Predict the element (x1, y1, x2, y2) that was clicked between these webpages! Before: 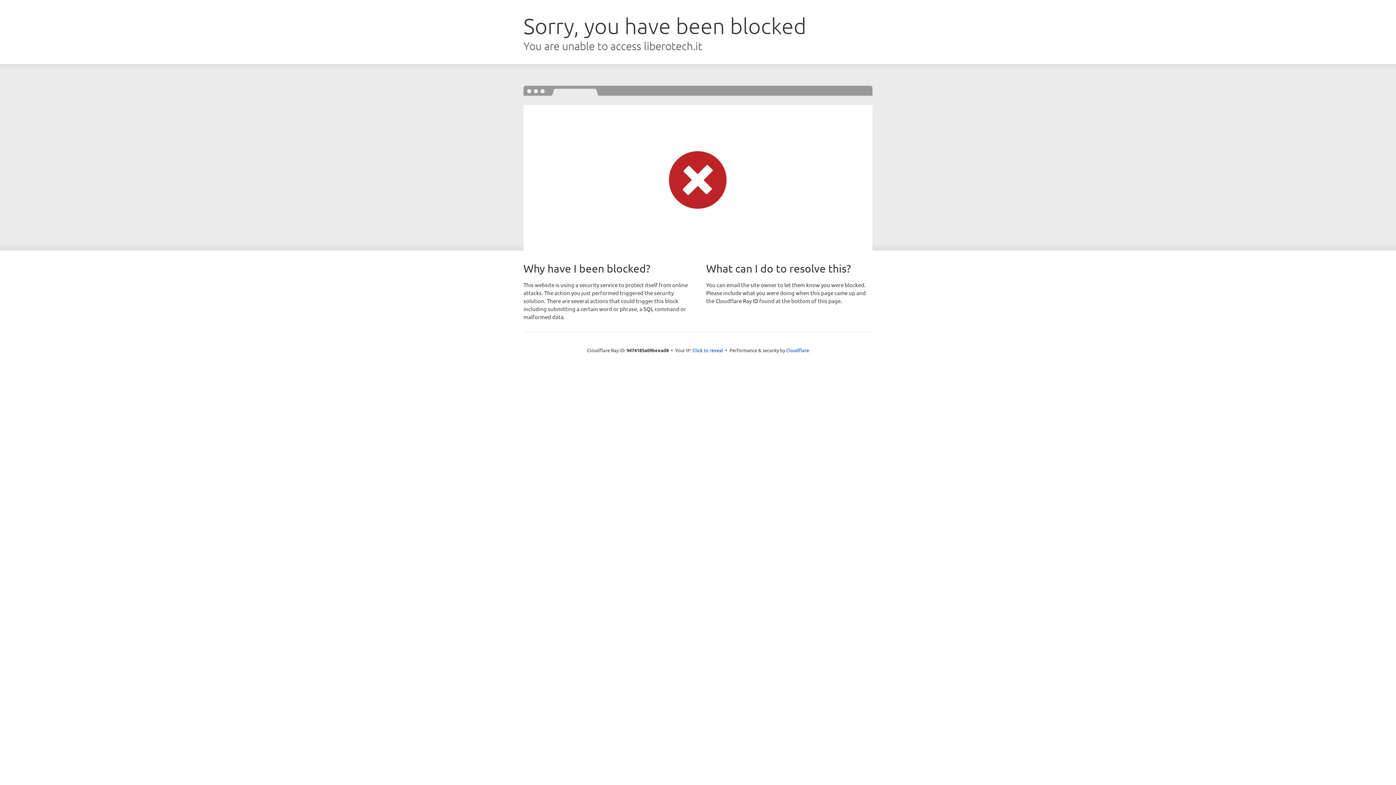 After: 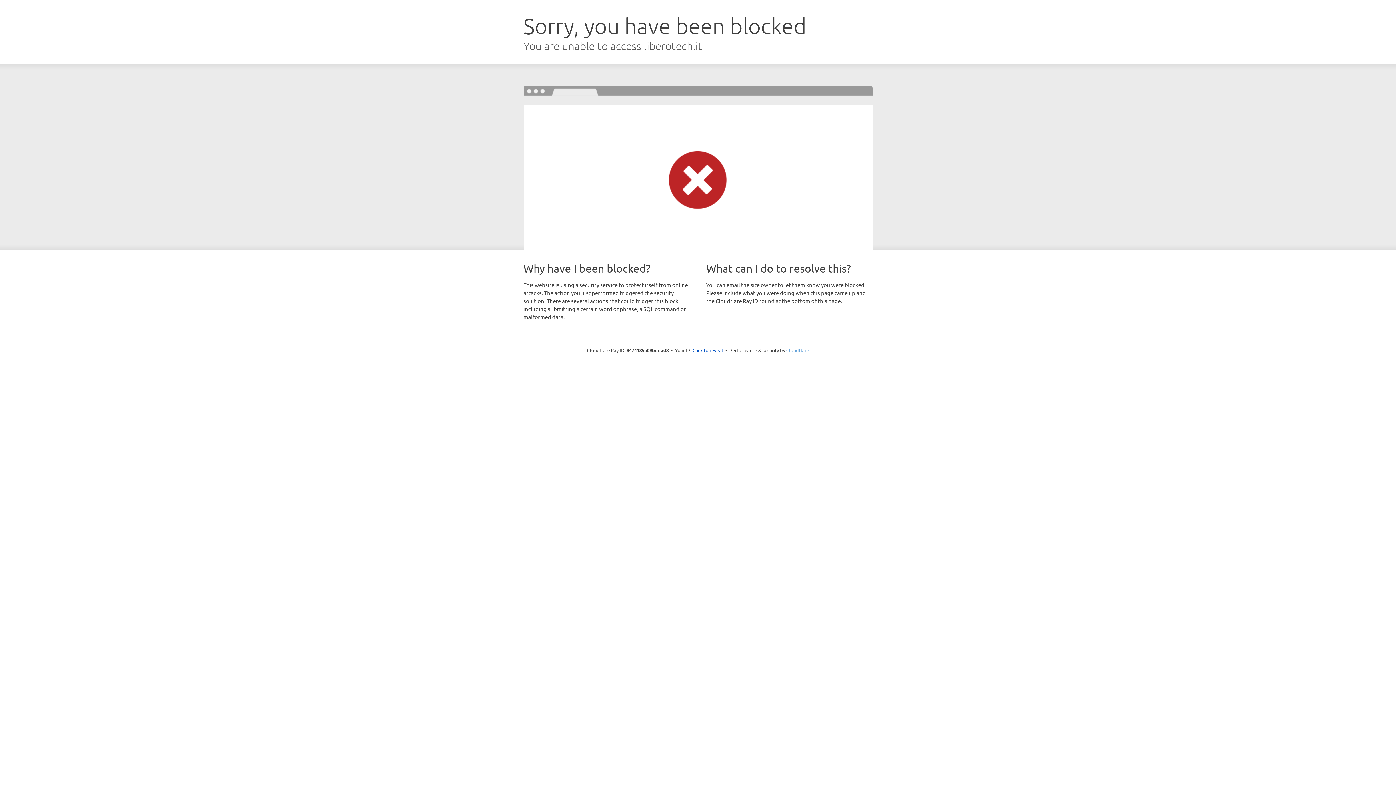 Action: bbox: (786, 347, 809, 353) label: Cloudflare